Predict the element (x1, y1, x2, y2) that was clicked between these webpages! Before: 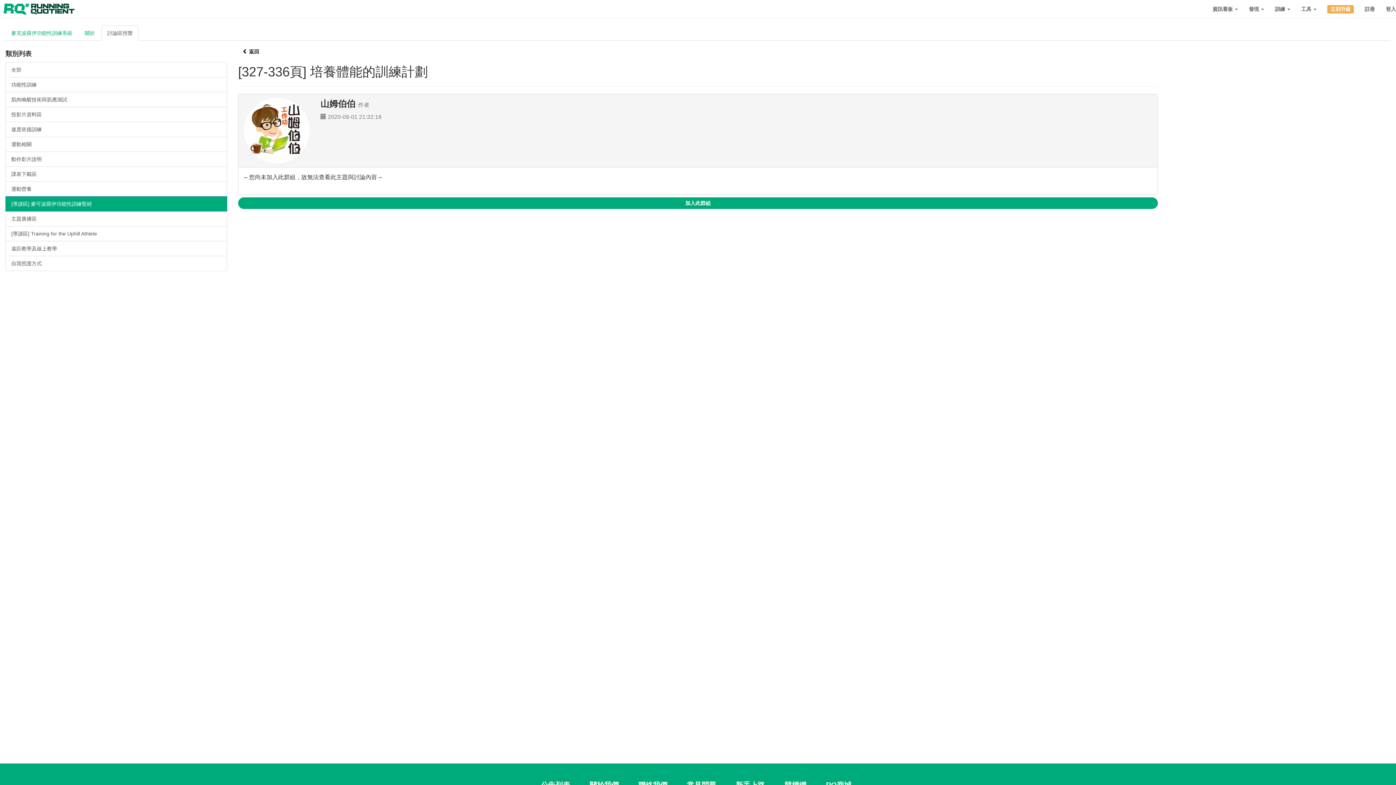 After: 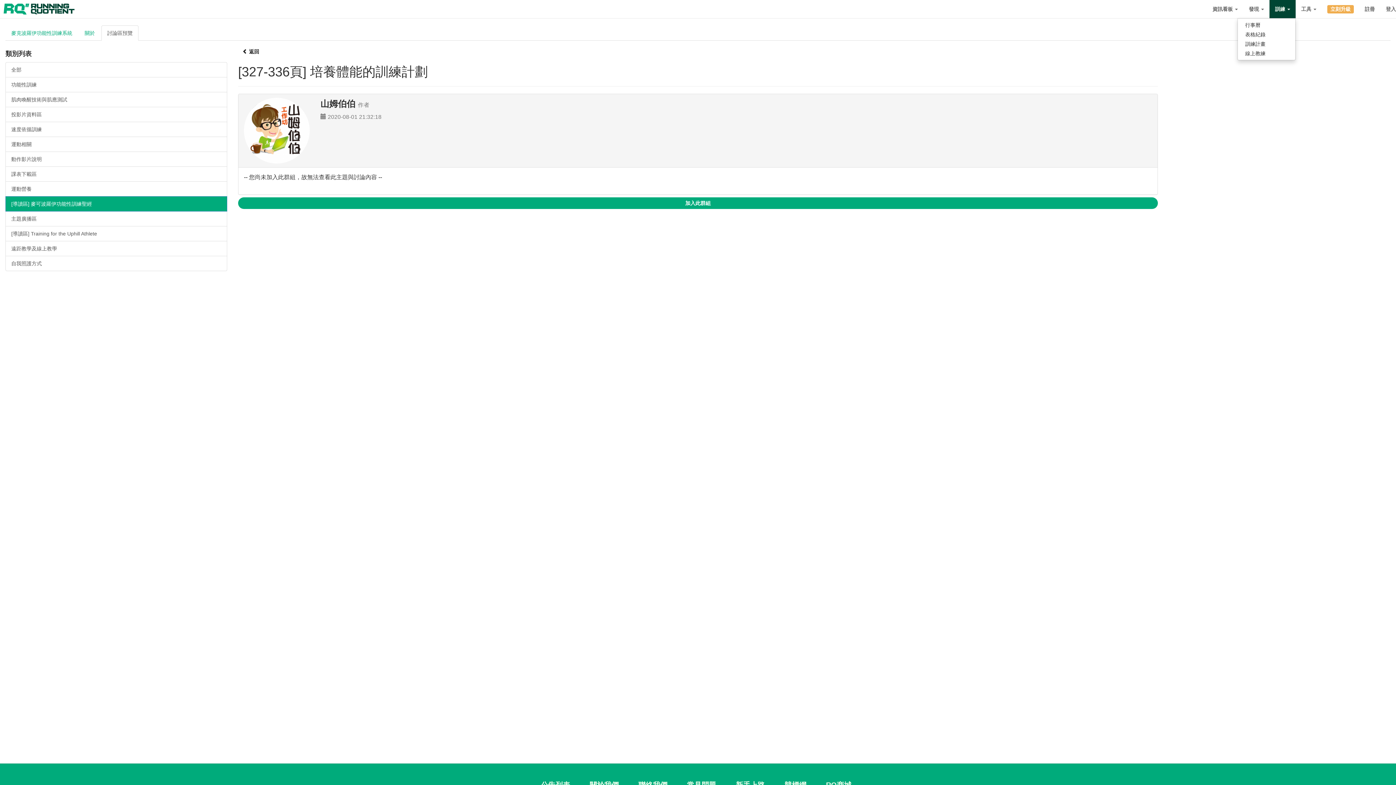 Action: bbox: (1269, 0, 1296, 18) label: 訓練 